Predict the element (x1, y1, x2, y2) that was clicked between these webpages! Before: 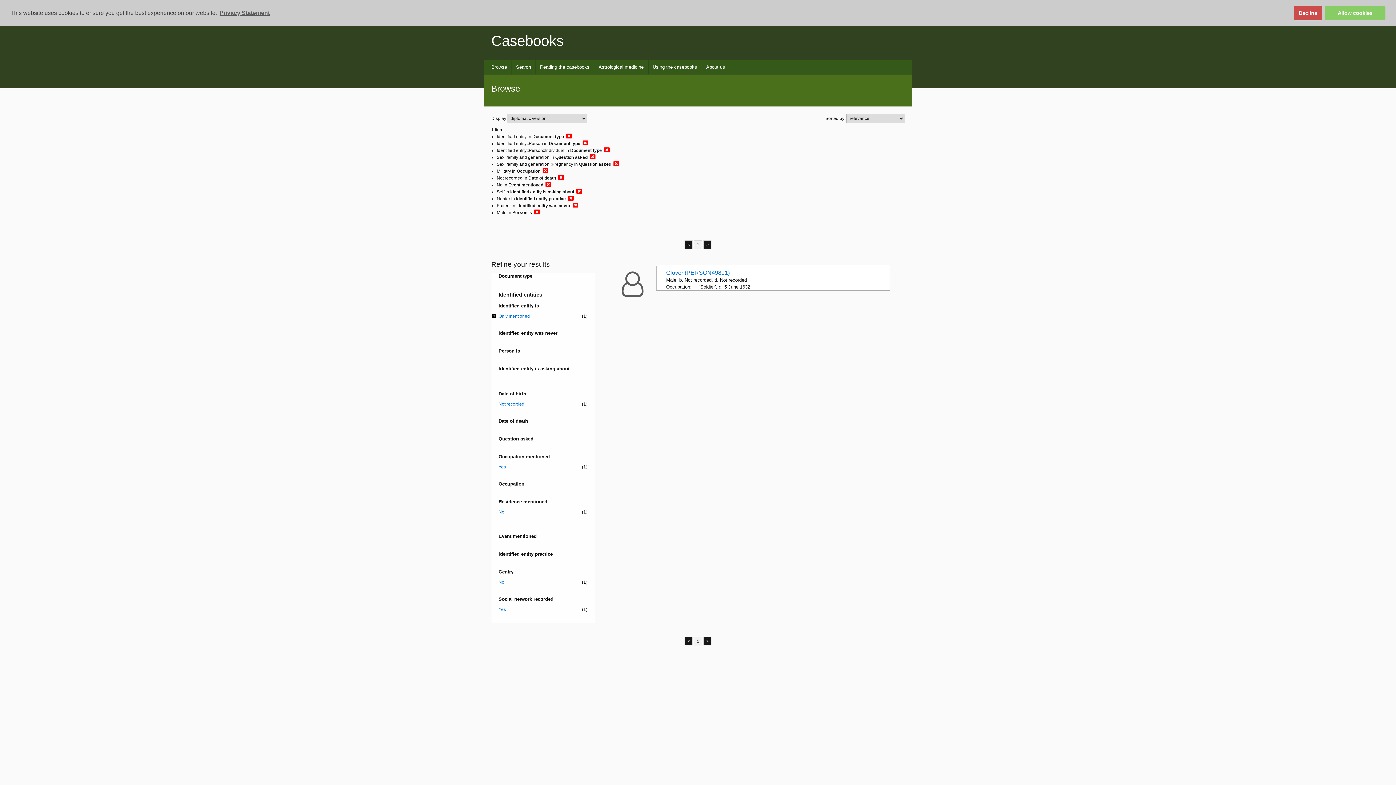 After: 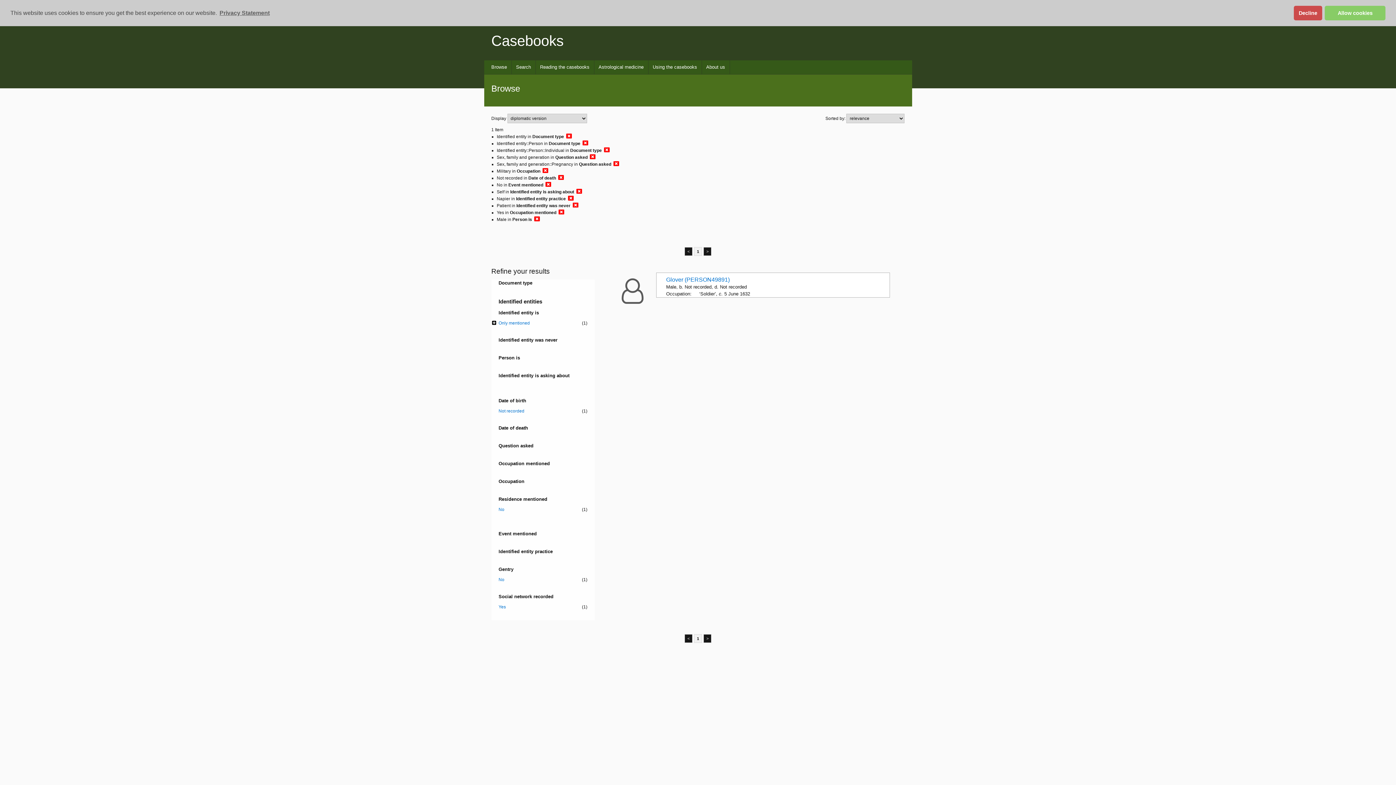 Action: bbox: (498, 463, 587, 470) label: Yes
(1)